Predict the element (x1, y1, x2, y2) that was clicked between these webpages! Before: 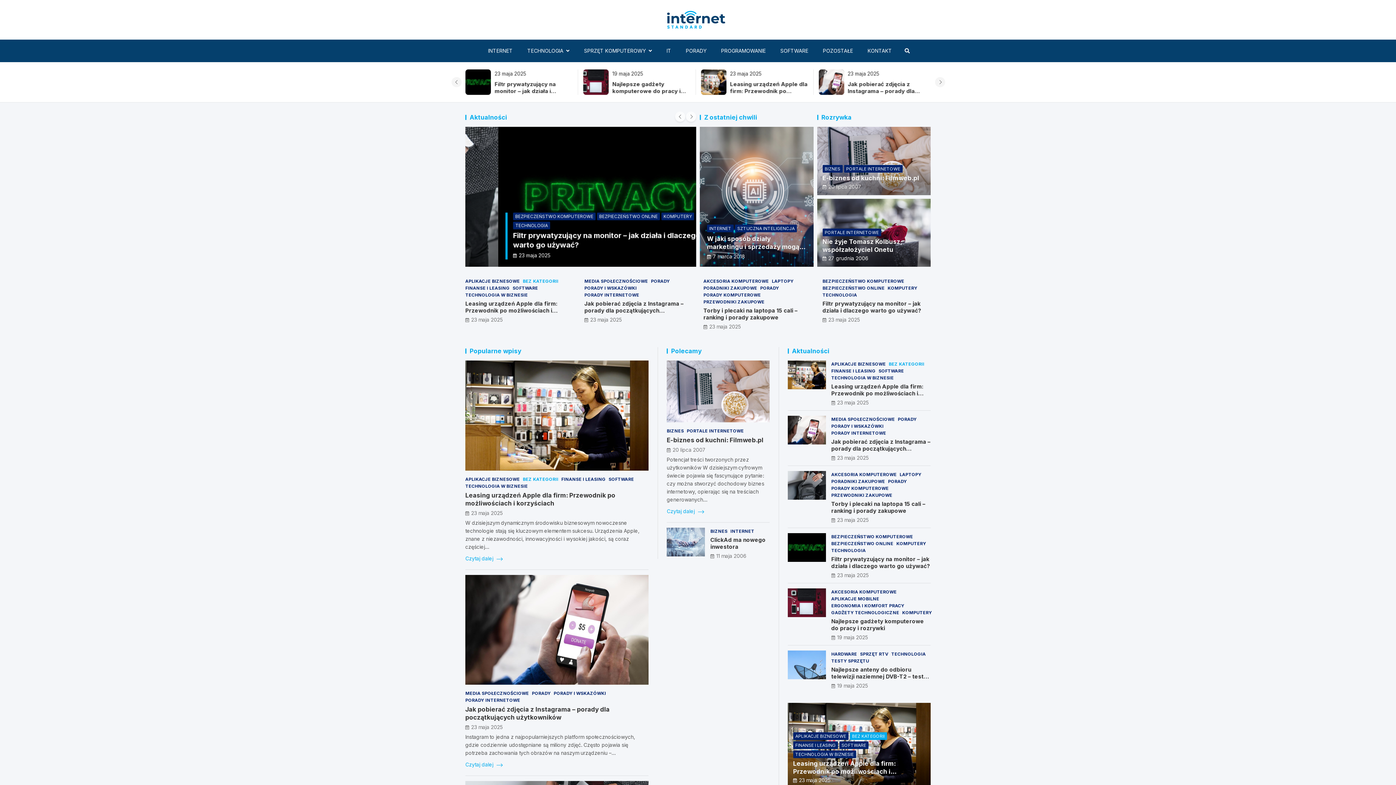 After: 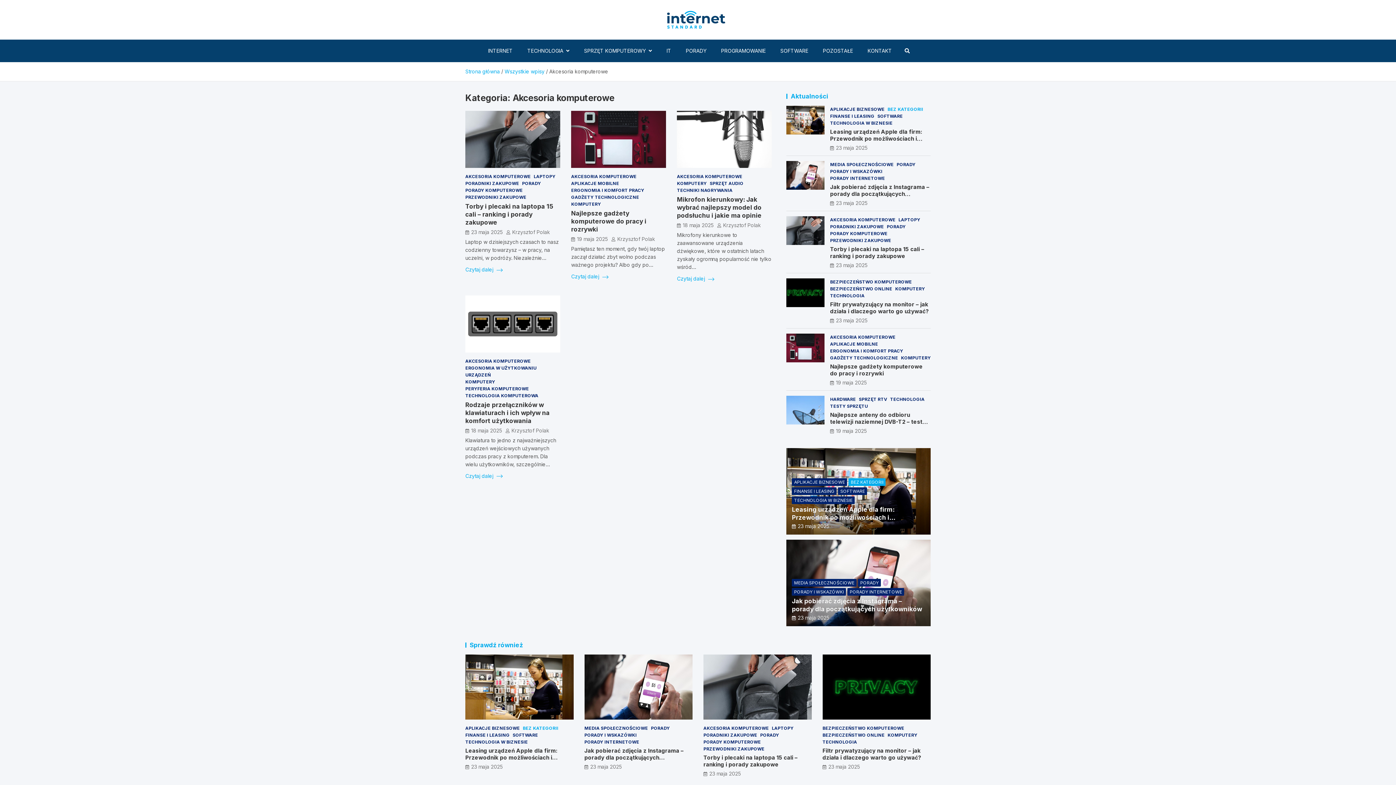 Action: bbox: (831, 588, 896, 595) label: AKCESORIA KOMPUTEROWE